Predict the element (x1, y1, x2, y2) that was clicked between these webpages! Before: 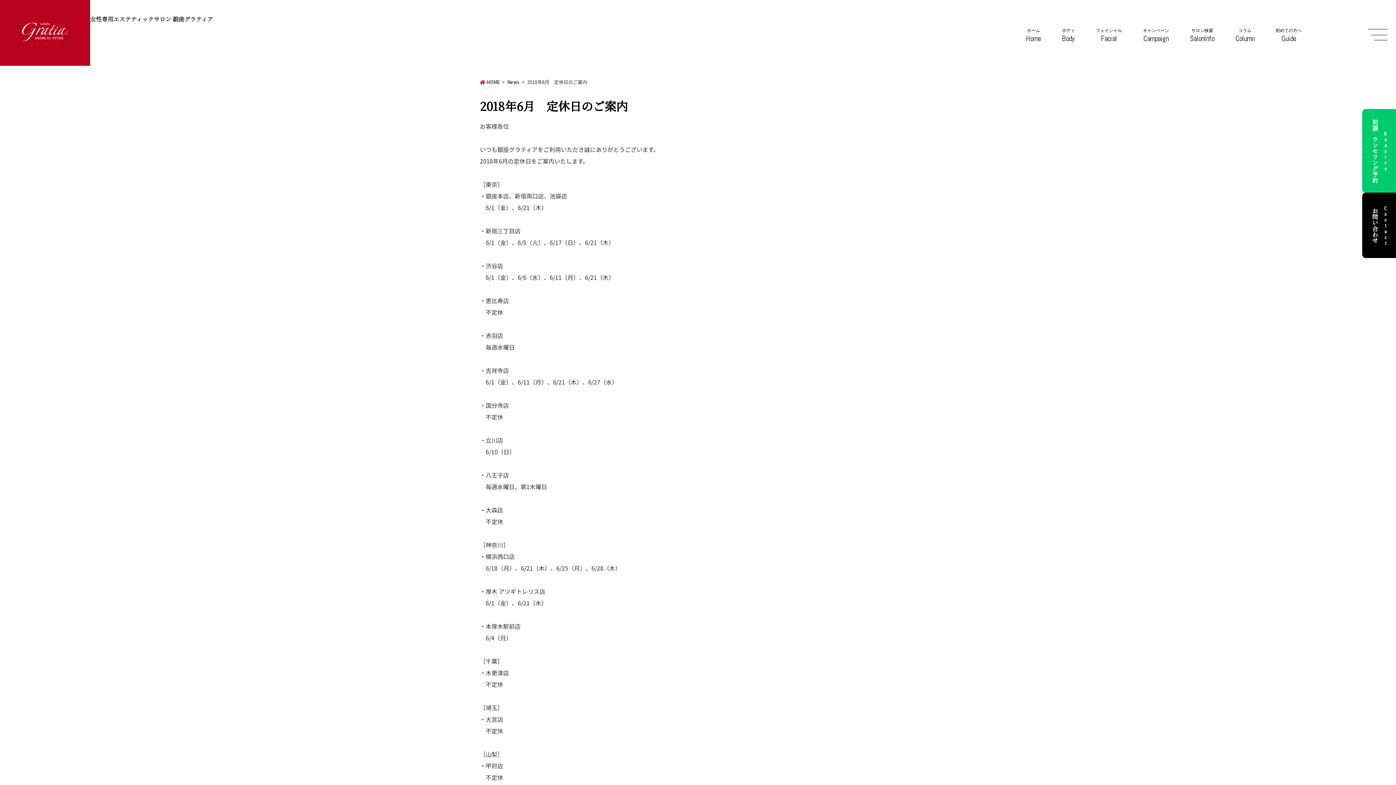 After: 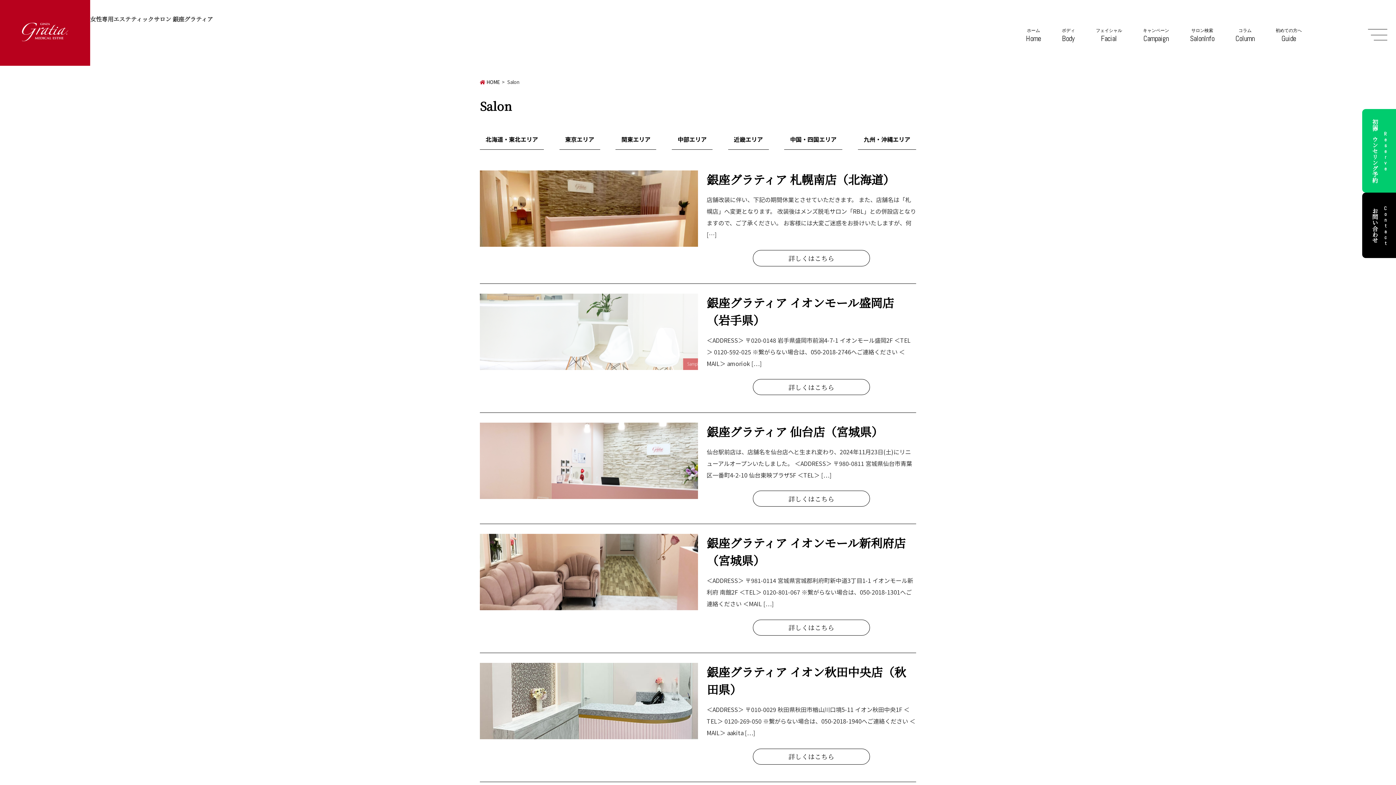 Action: bbox: (1190, 27, 1214, 43) label: サロン検索
SalonInfo